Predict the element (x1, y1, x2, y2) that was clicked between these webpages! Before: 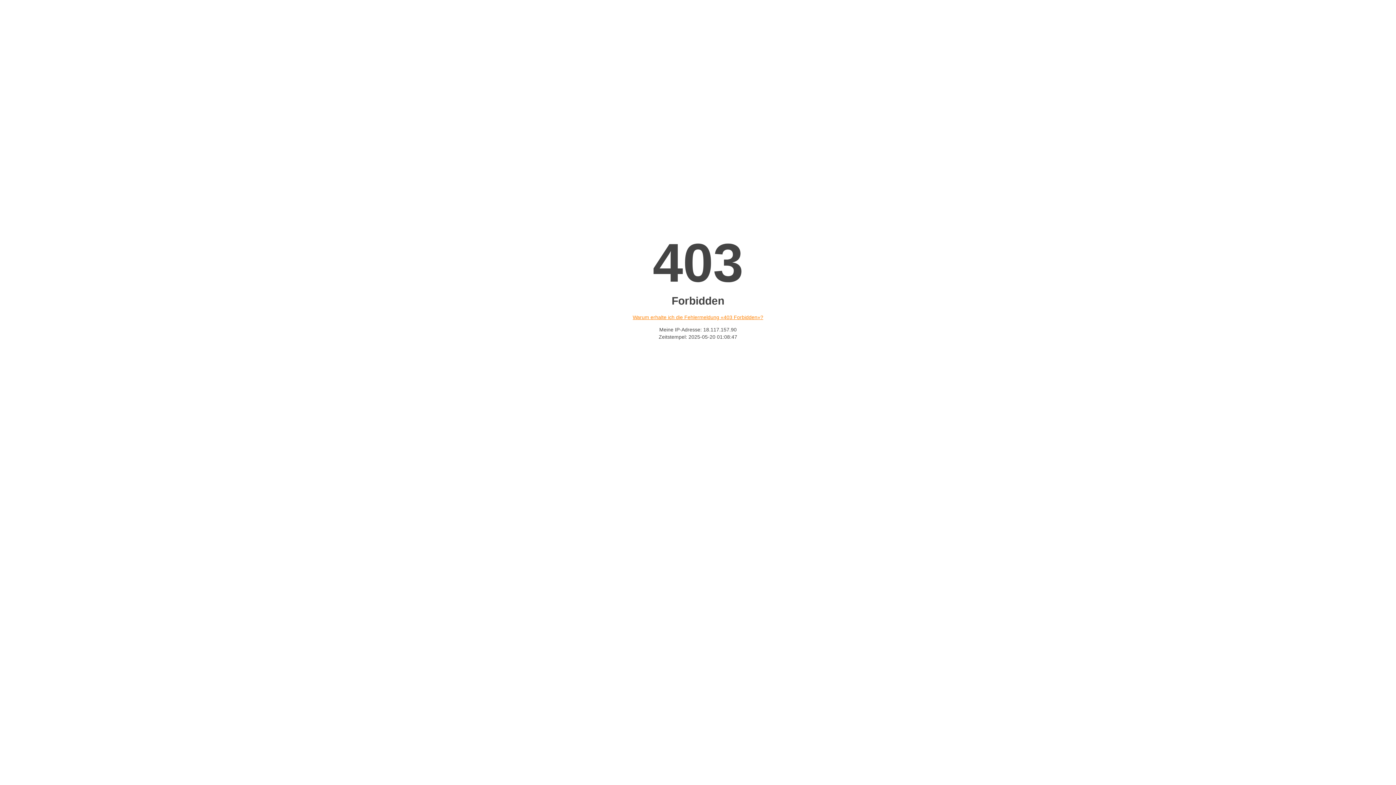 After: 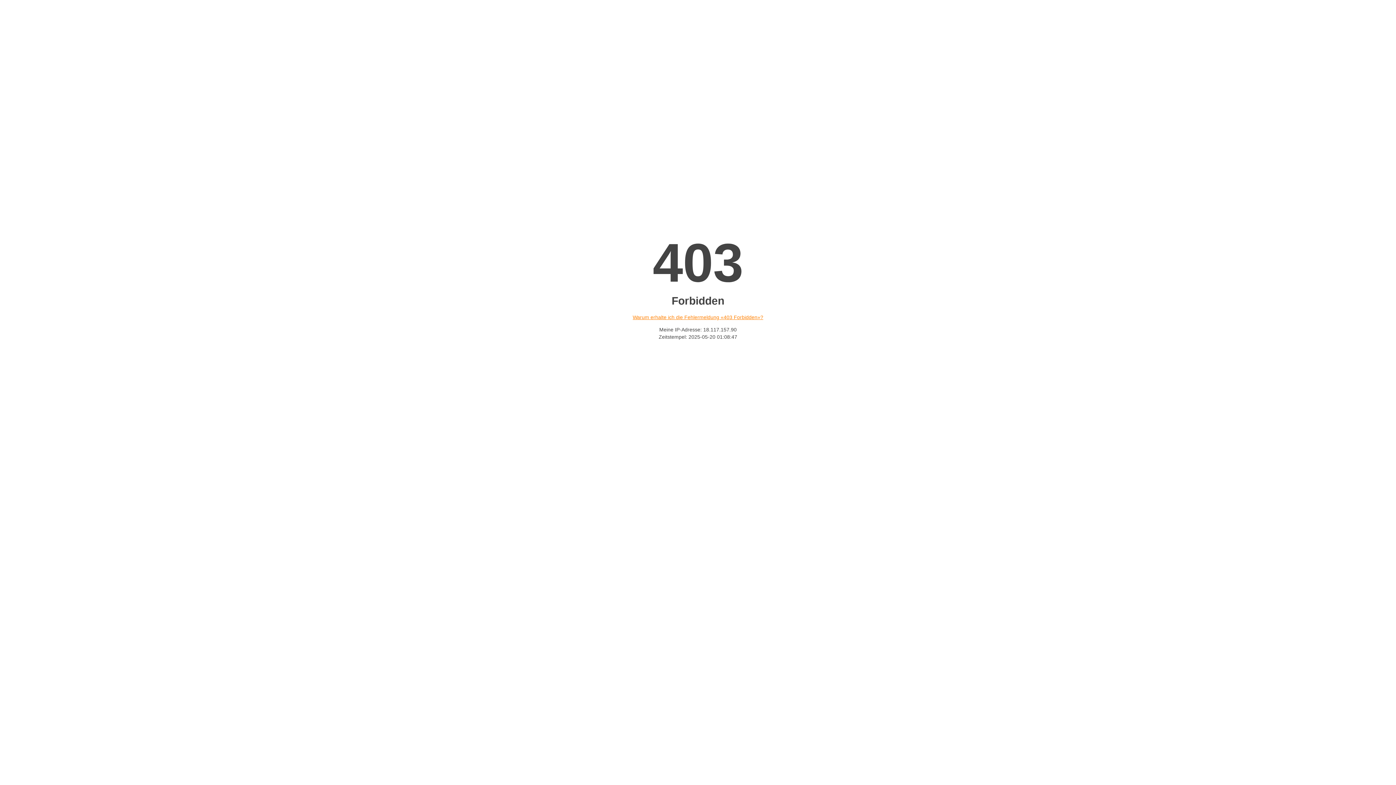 Action: label: Warum erhalte ich die Fehlermeldung «403 Forbidden»? bbox: (632, 314, 763, 320)